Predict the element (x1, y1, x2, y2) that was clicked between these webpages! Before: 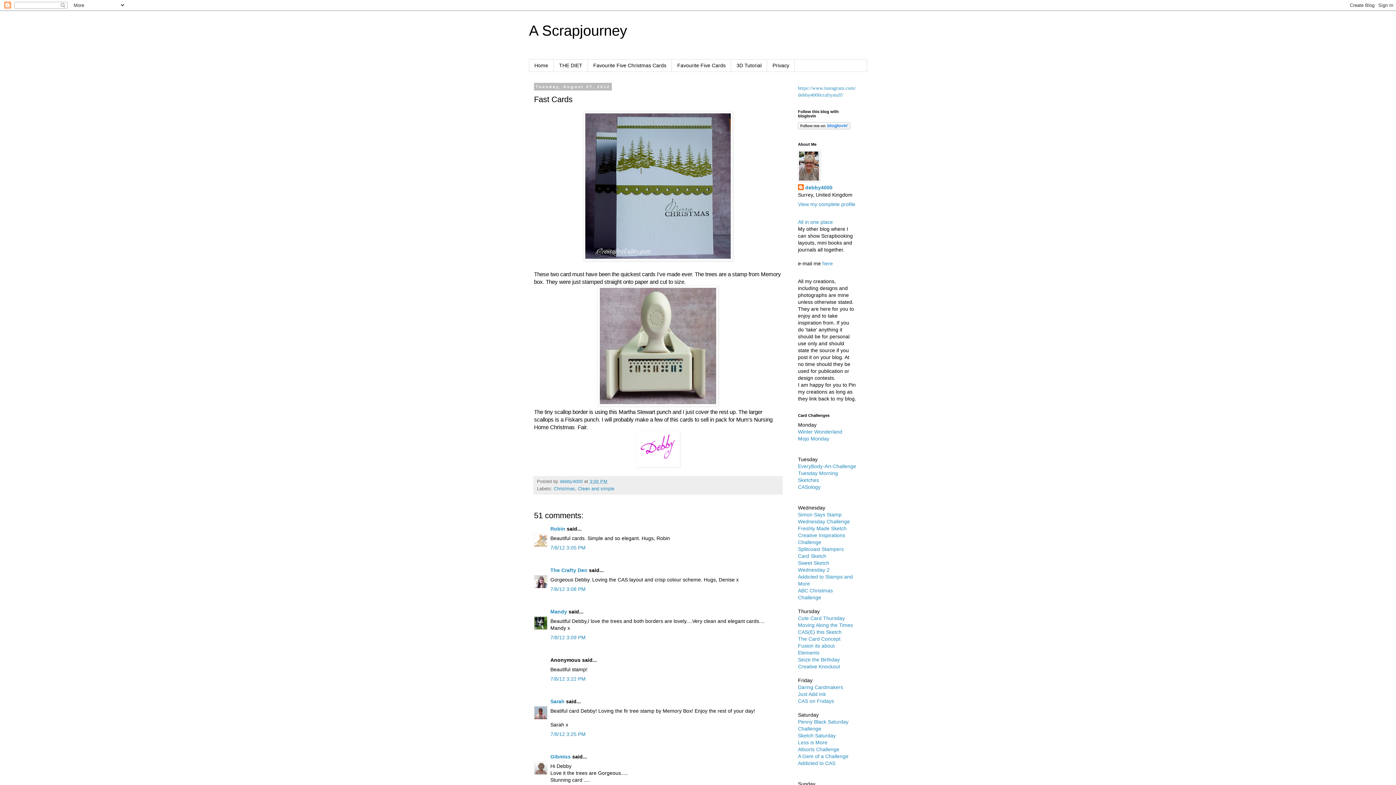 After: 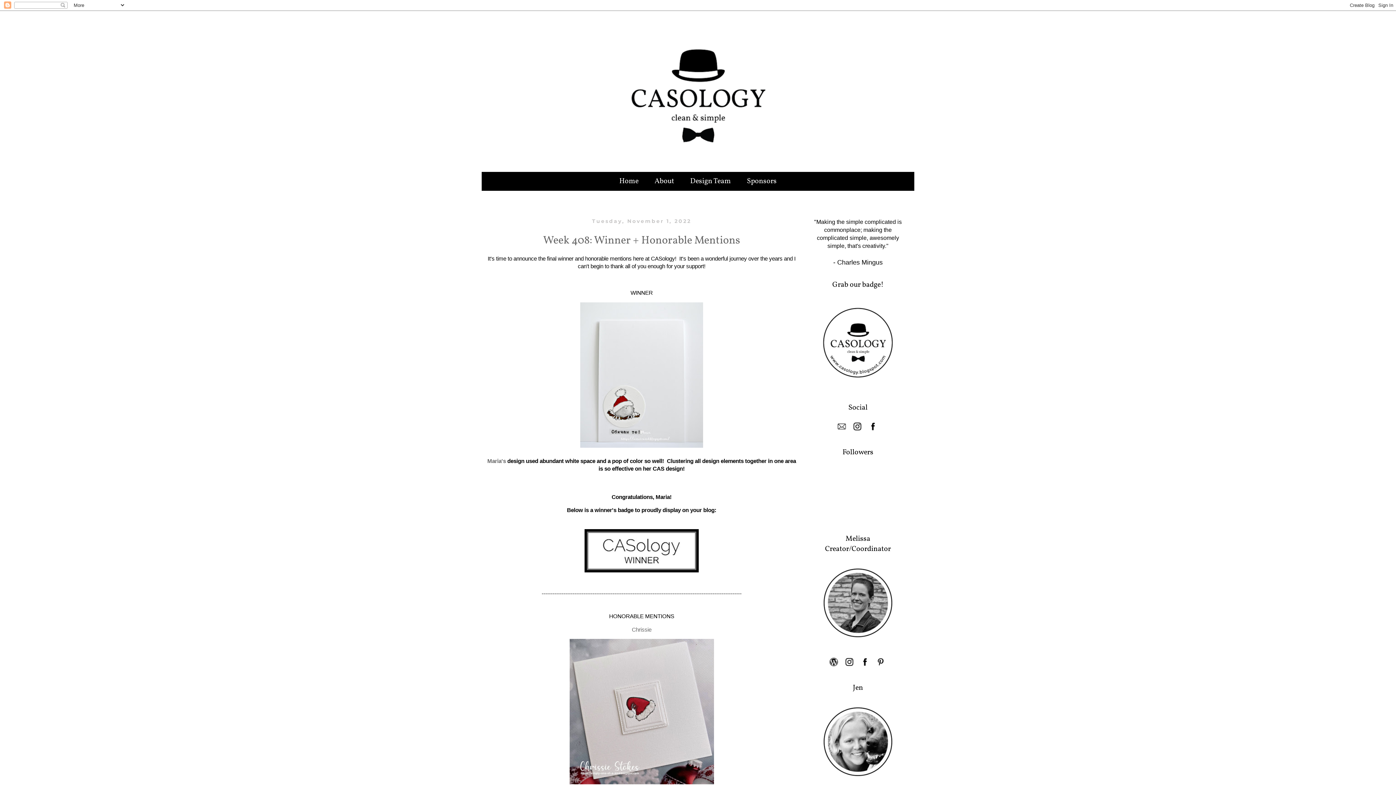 Action: bbox: (798, 484, 820, 490) label: CASology